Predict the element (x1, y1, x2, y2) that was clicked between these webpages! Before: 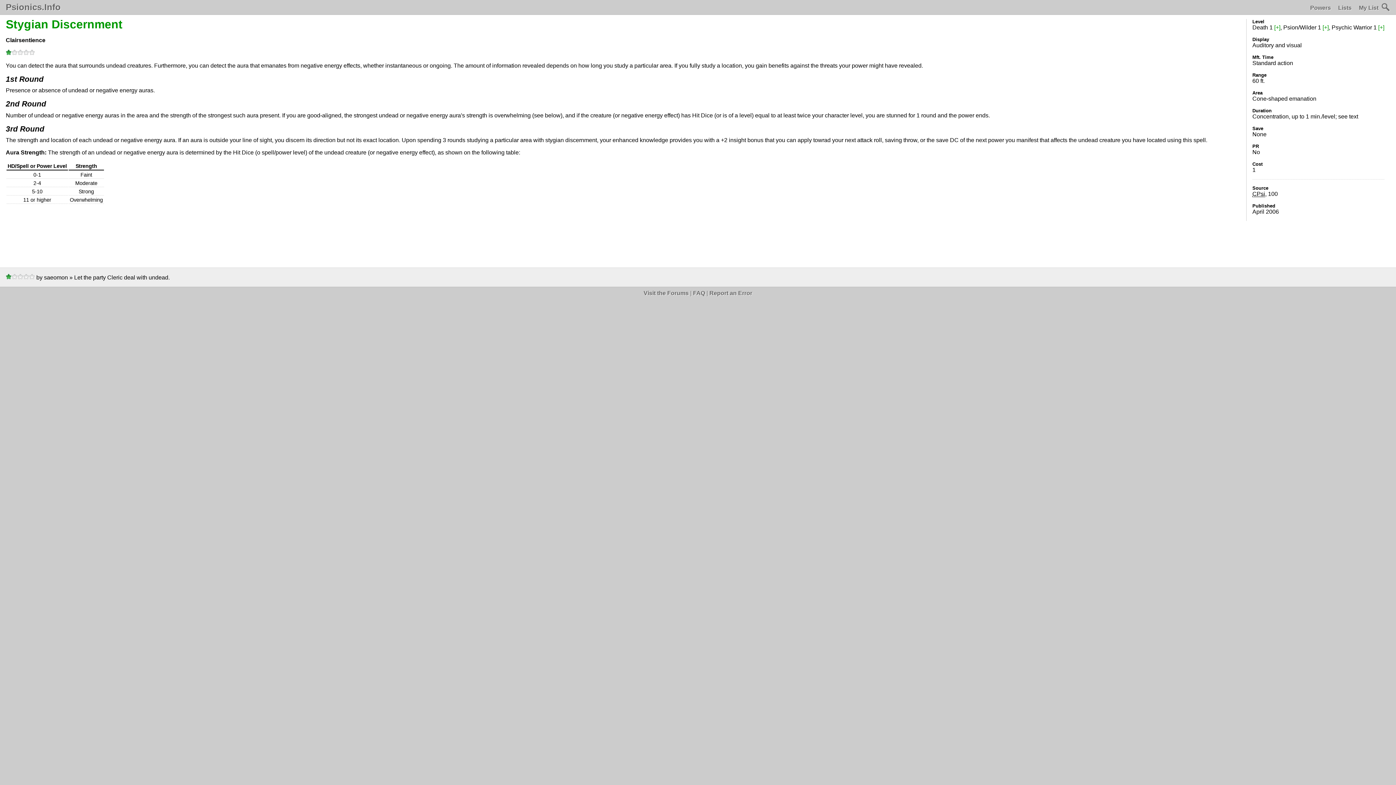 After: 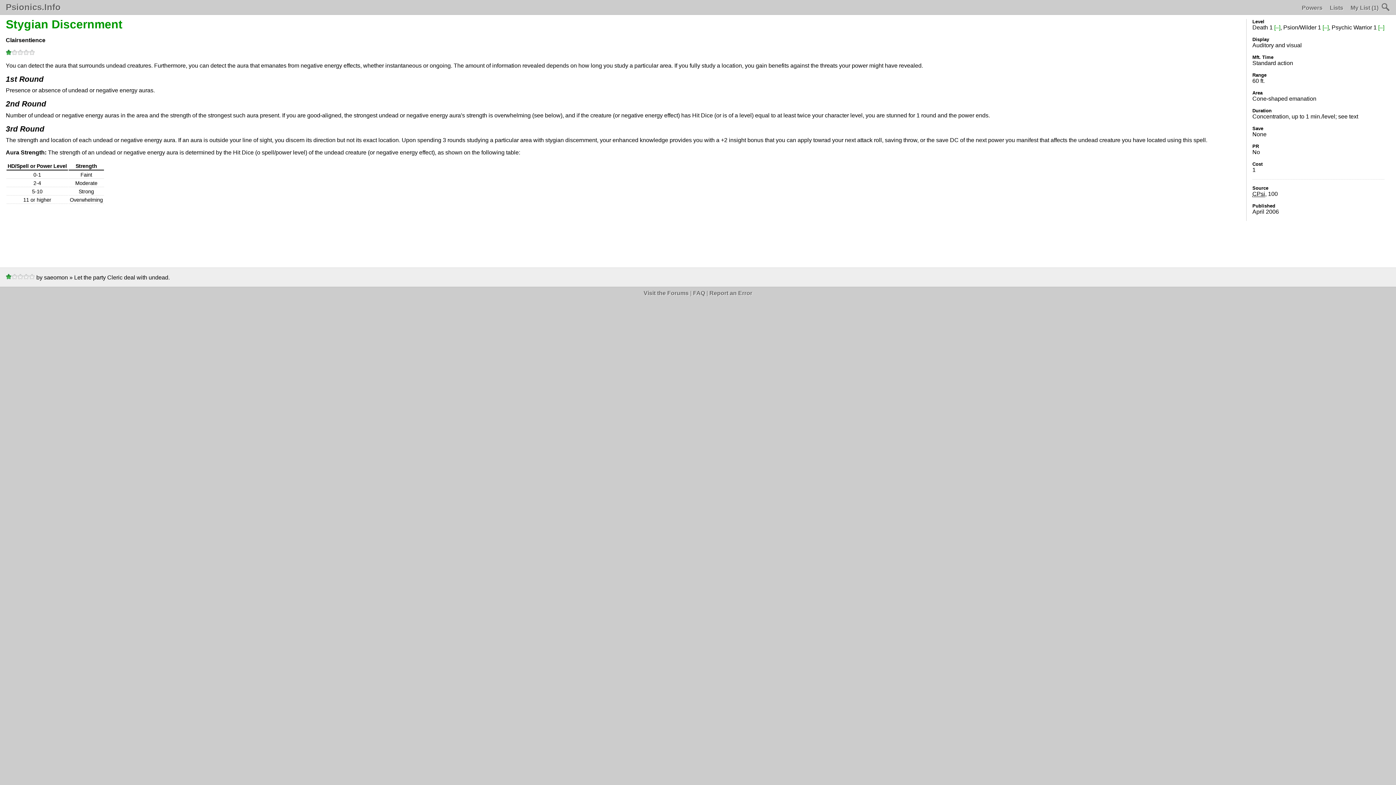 Action: bbox: (1378, 24, 1384, 30) label: [+]